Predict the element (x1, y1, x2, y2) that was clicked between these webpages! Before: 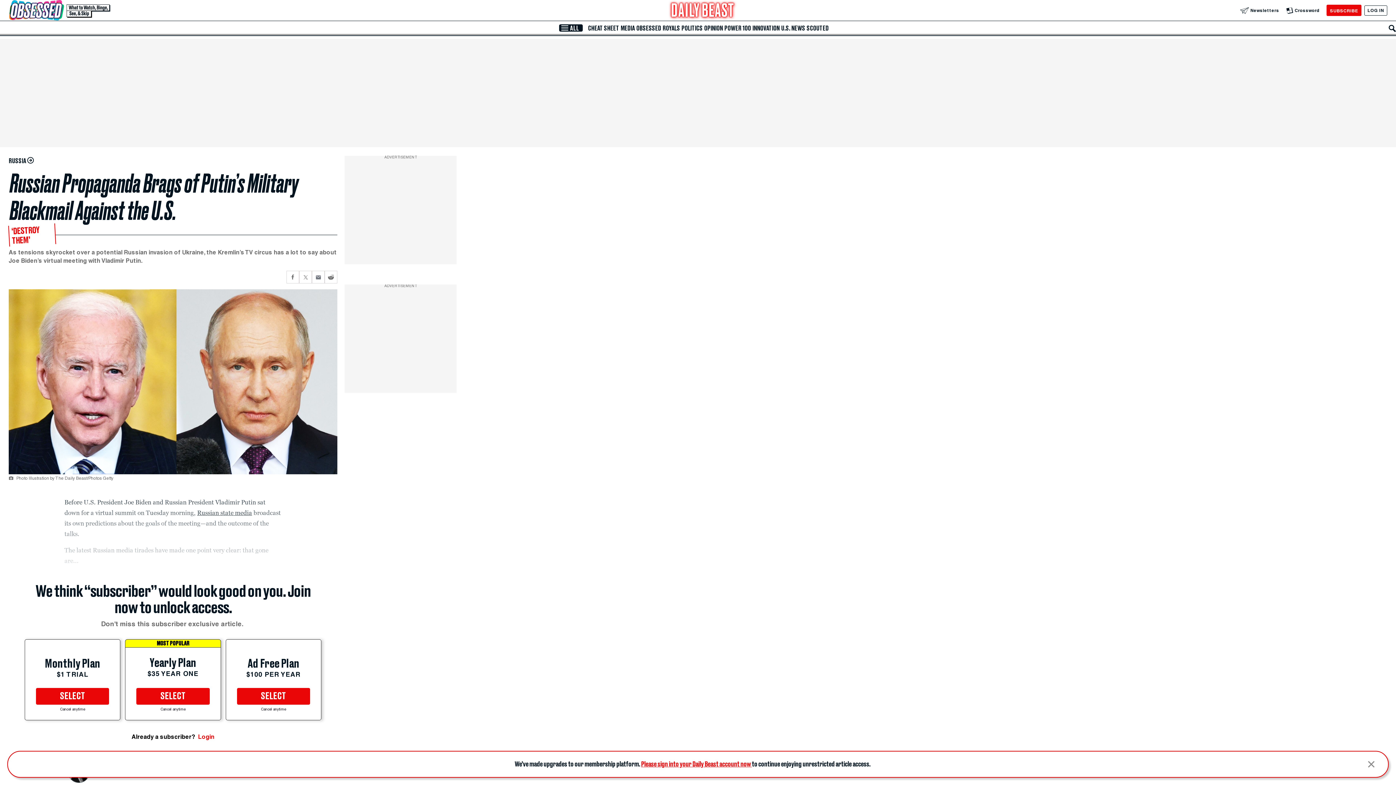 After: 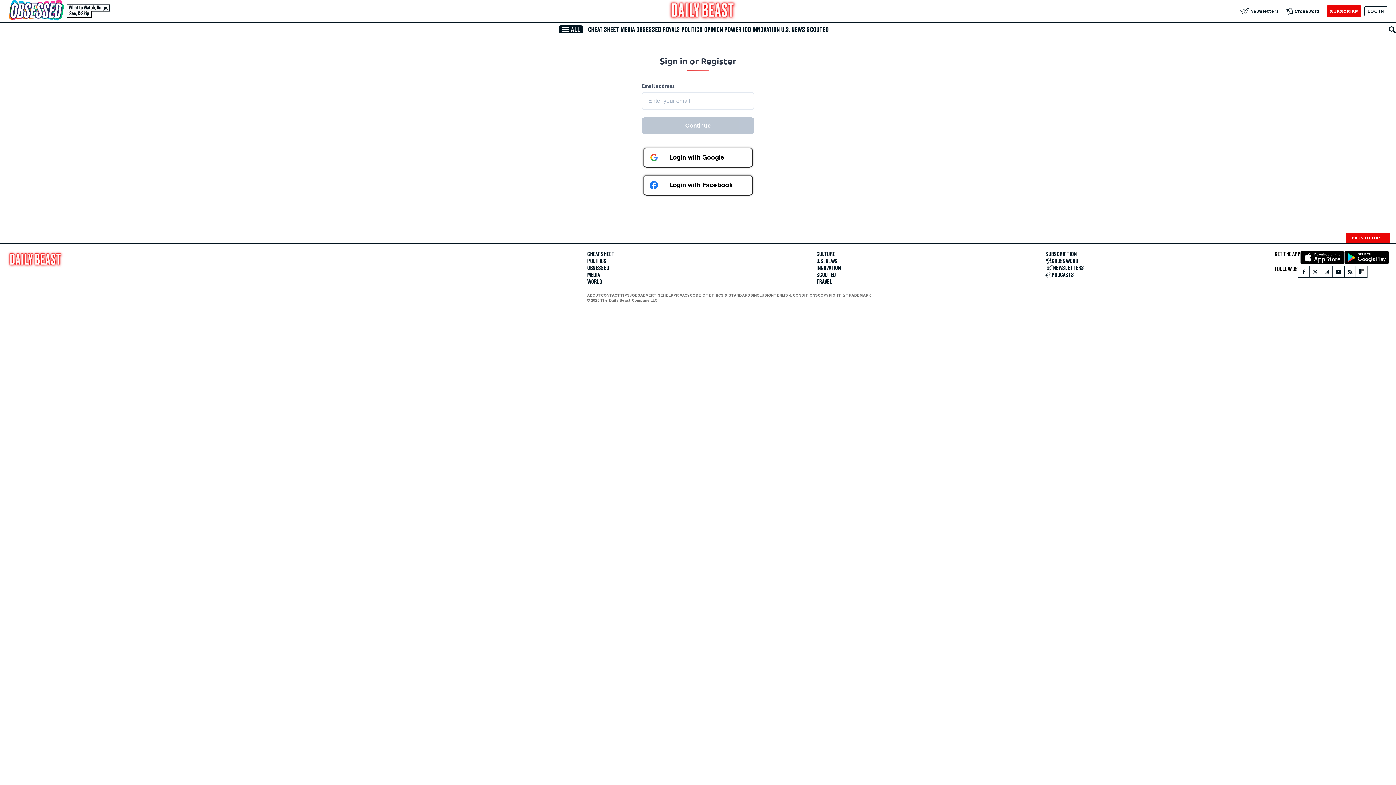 Action: label: Login bbox: (198, 733, 214, 740)